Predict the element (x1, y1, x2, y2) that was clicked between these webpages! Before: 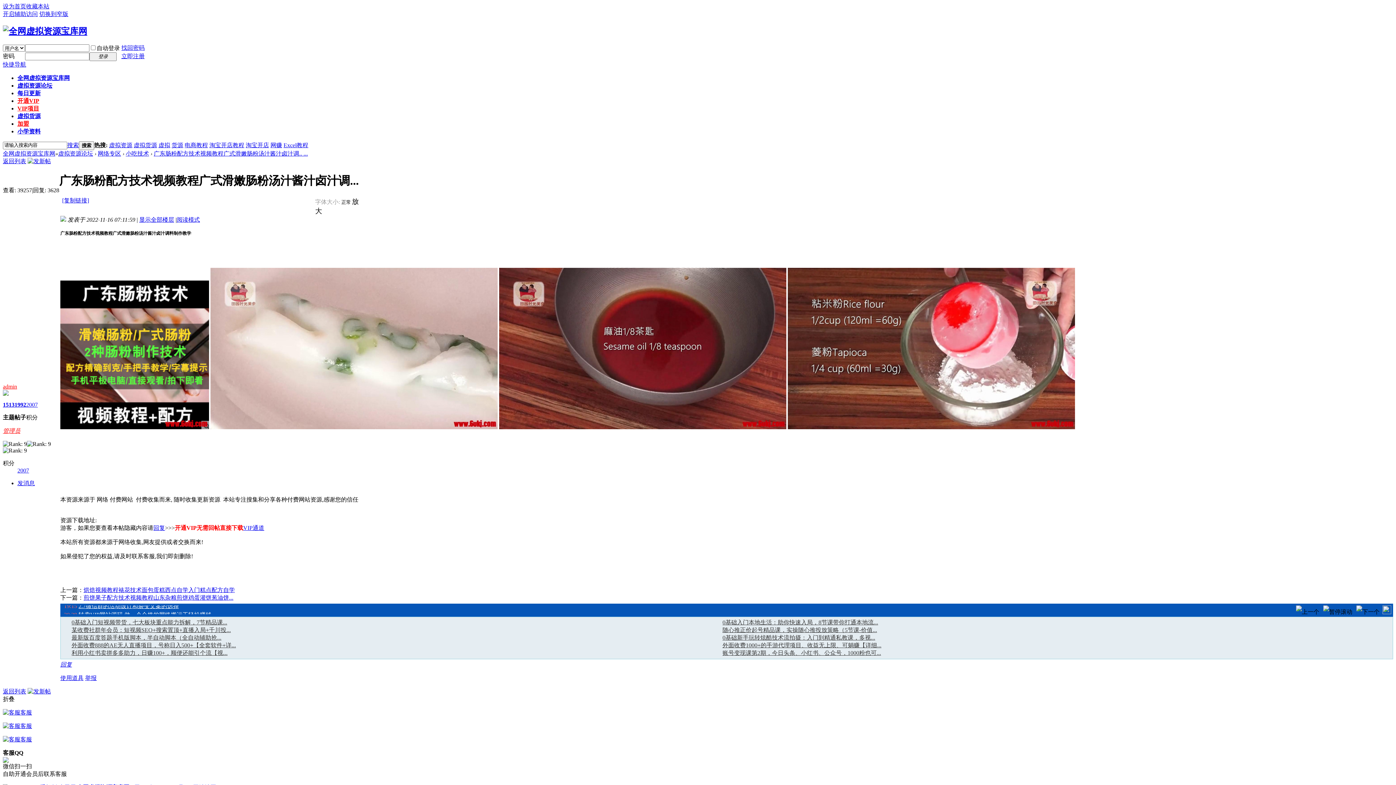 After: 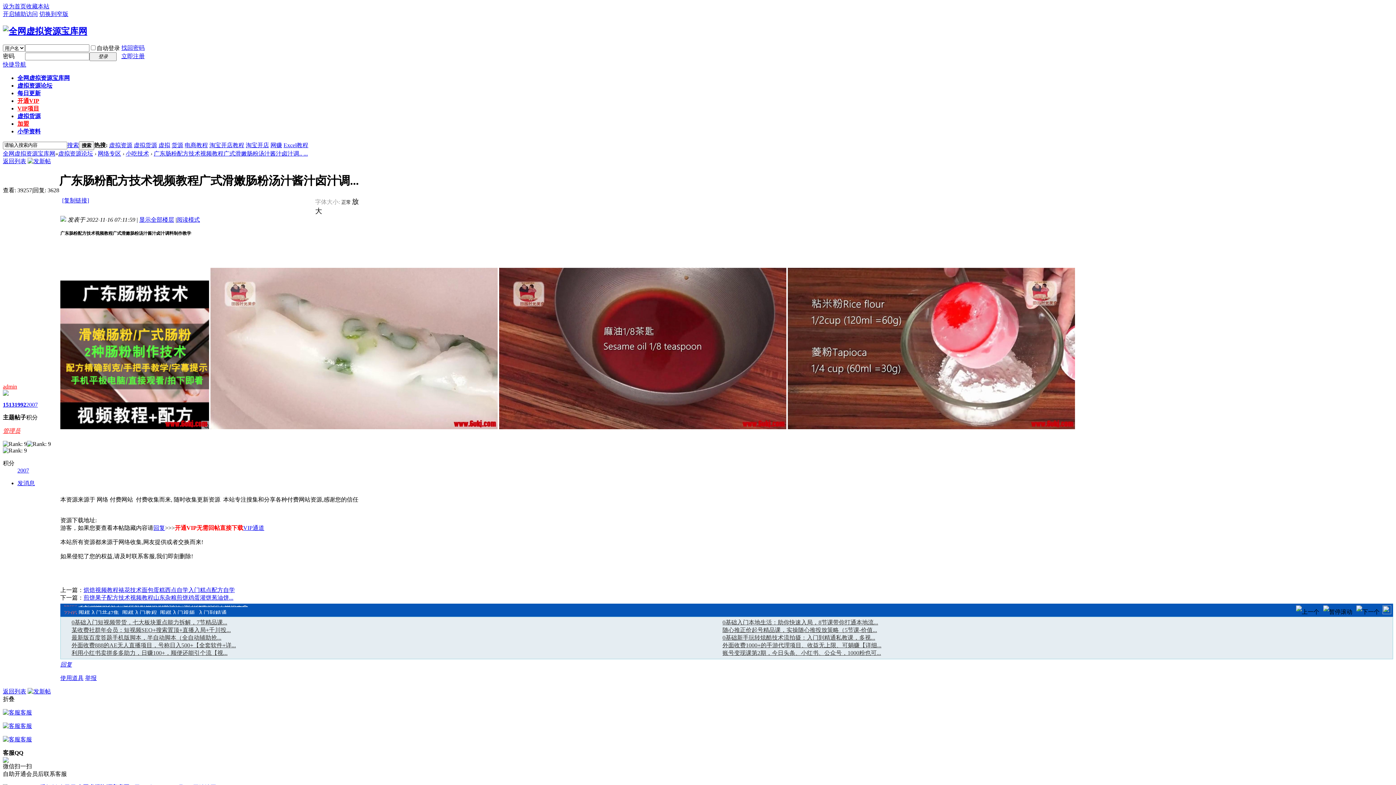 Action: bbox: (713, 619, 878, 625) label: 0基础入门本地生活：助你快速入局，8节课带你打通本地流...